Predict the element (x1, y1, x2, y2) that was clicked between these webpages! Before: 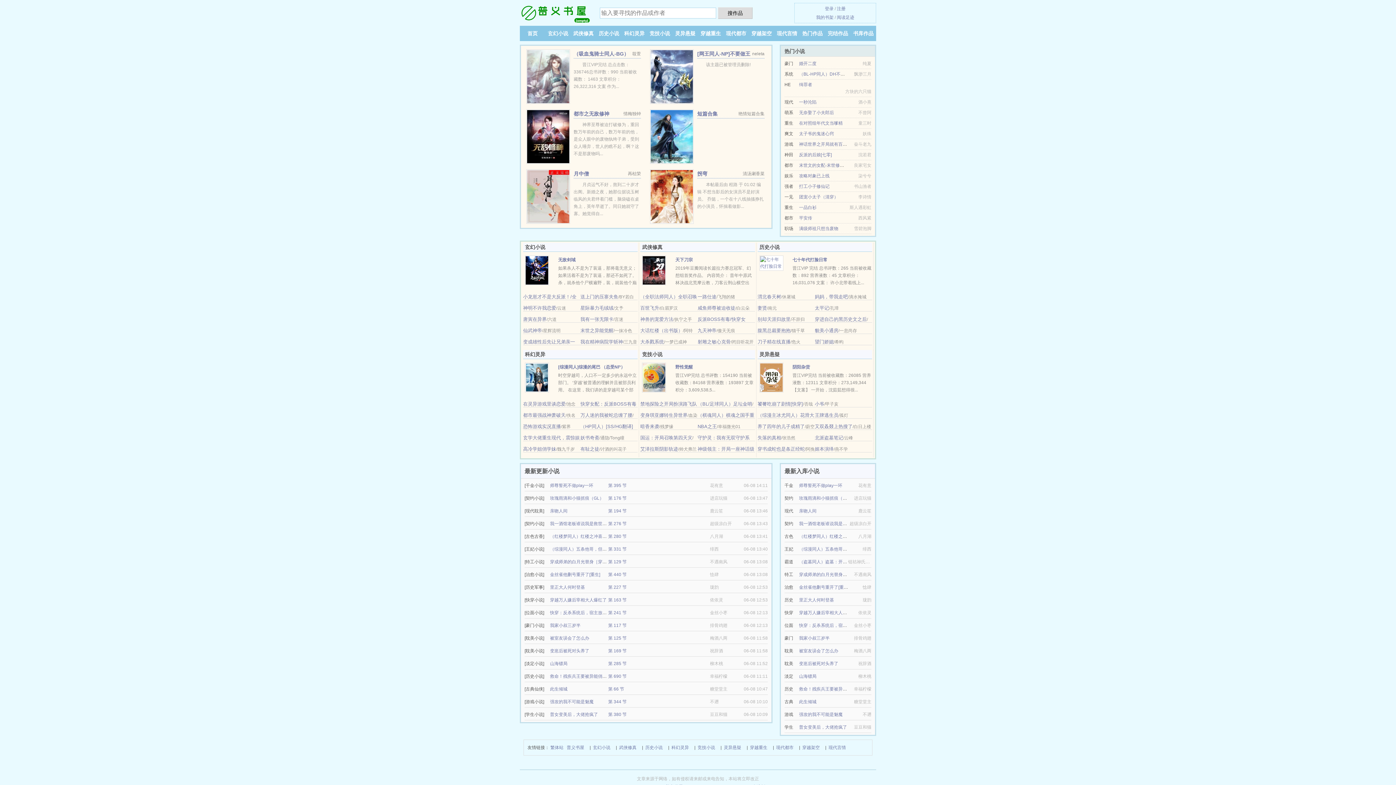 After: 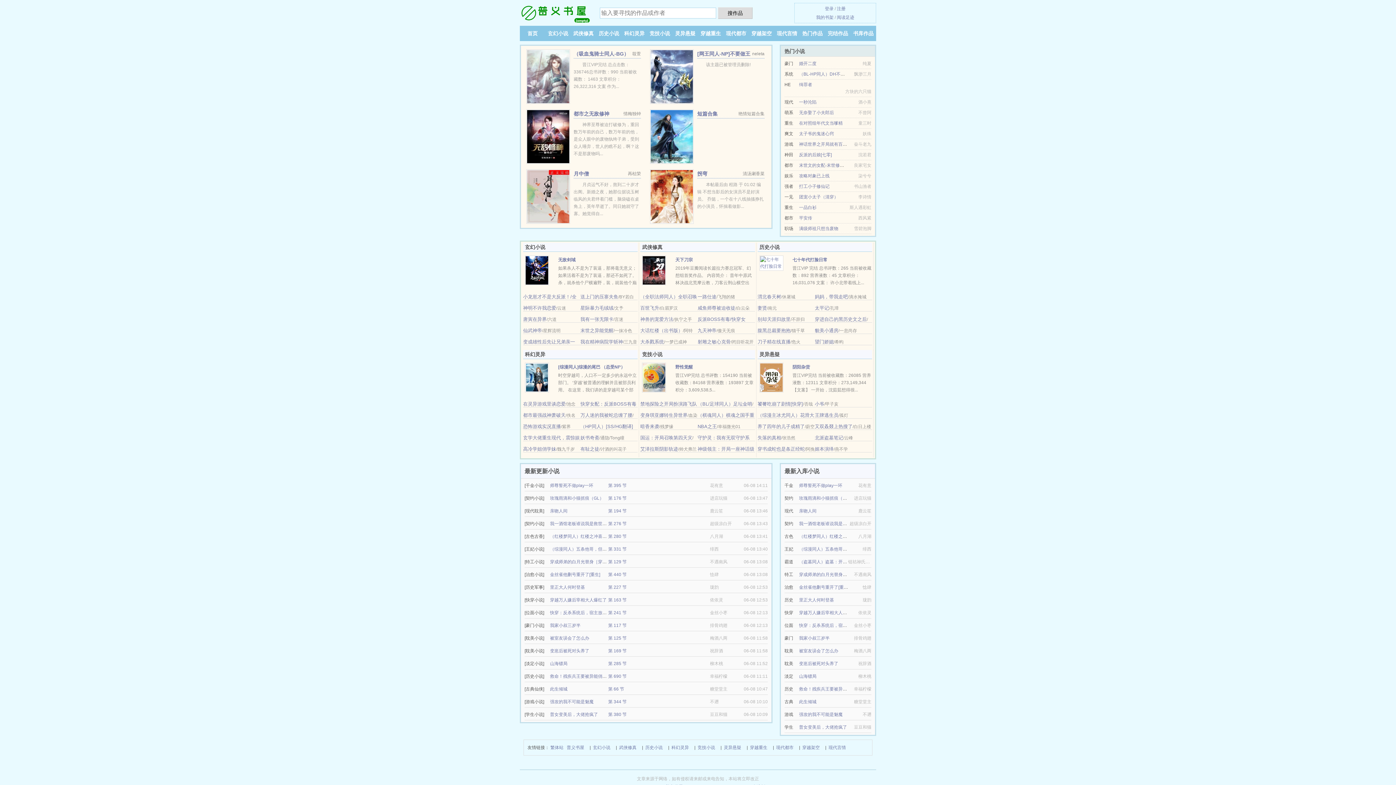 Action: bbox: (598, 30, 619, 36) label: 历史小说